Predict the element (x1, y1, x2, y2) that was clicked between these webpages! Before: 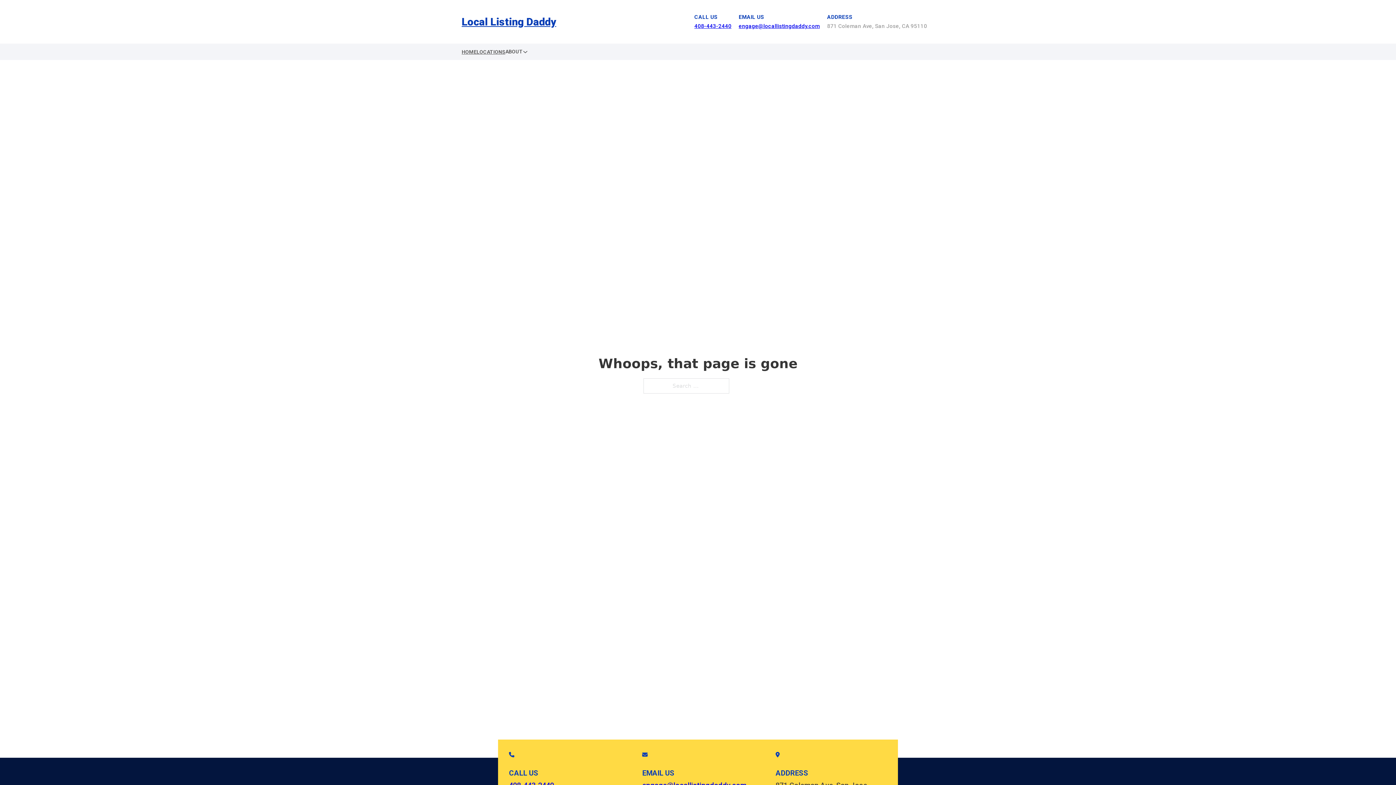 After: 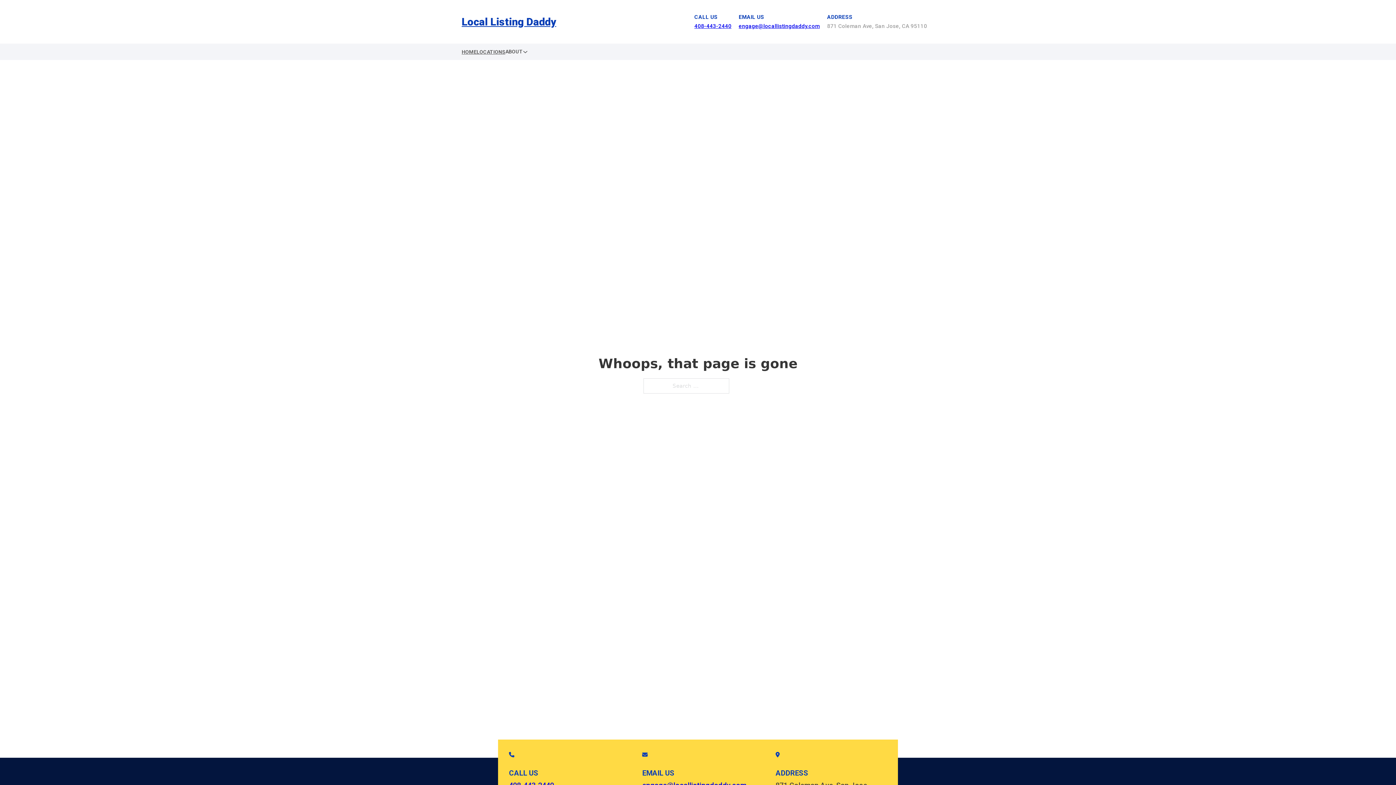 Action: bbox: (738, 22, 820, 29) label: engage@locallistingdaddy.com